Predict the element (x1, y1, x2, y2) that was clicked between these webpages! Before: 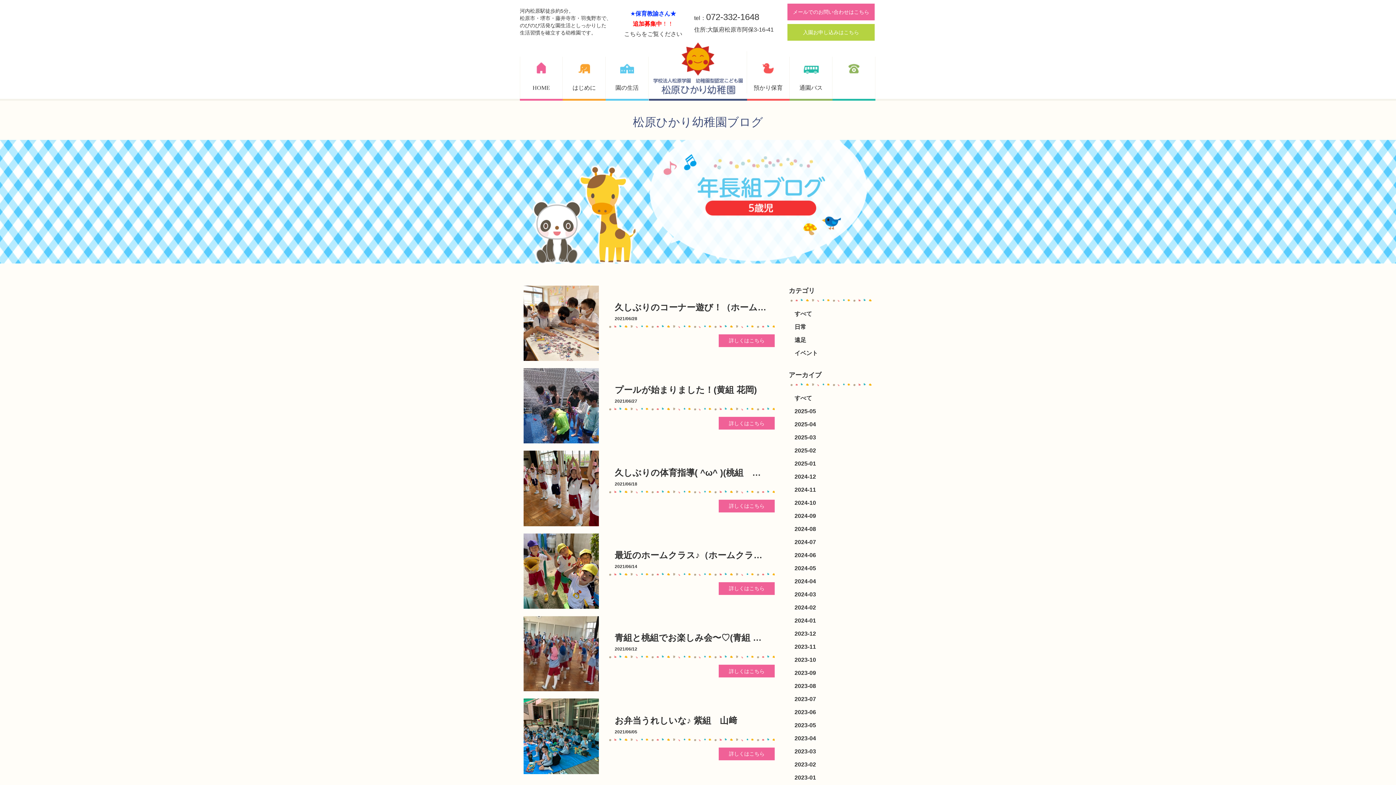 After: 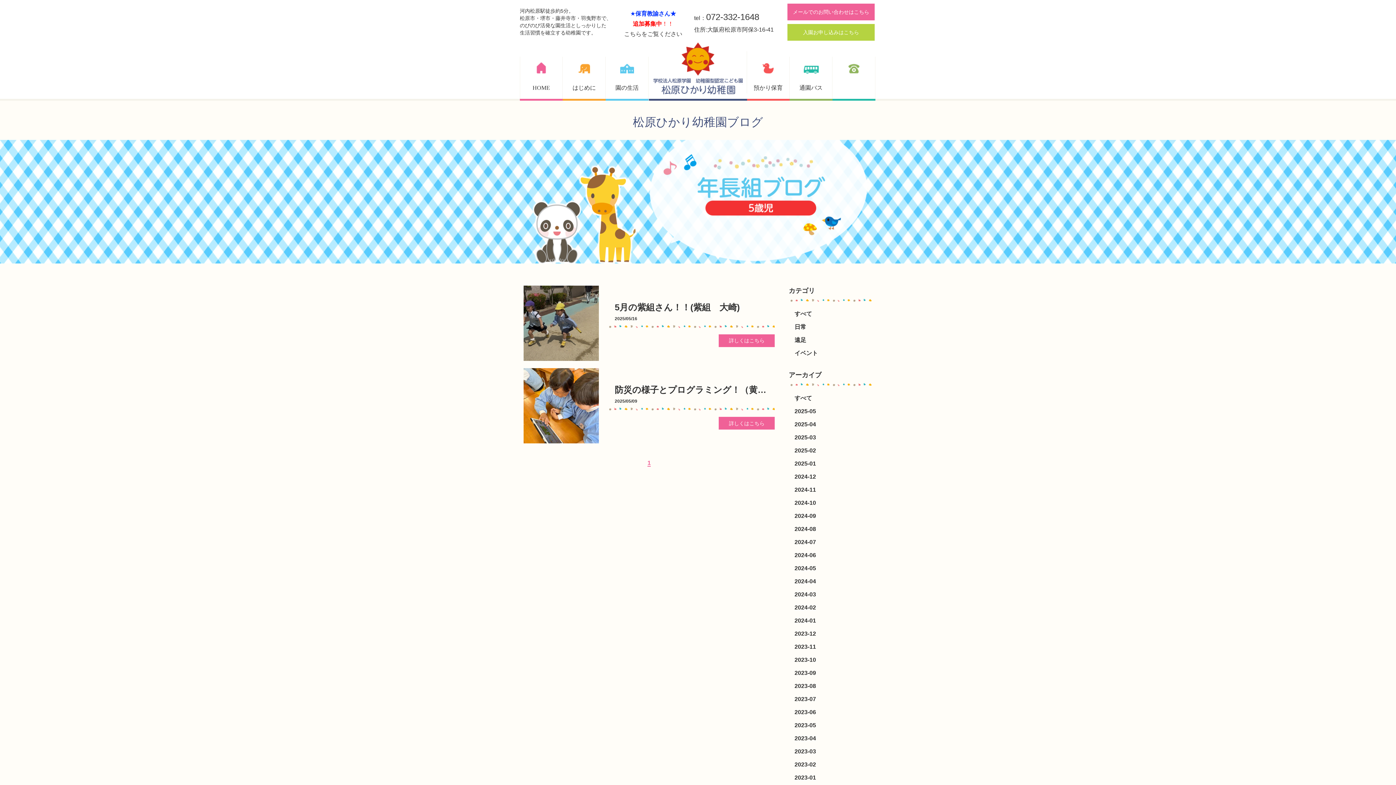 Action: bbox: (788, 408, 816, 414) label: 2025-05